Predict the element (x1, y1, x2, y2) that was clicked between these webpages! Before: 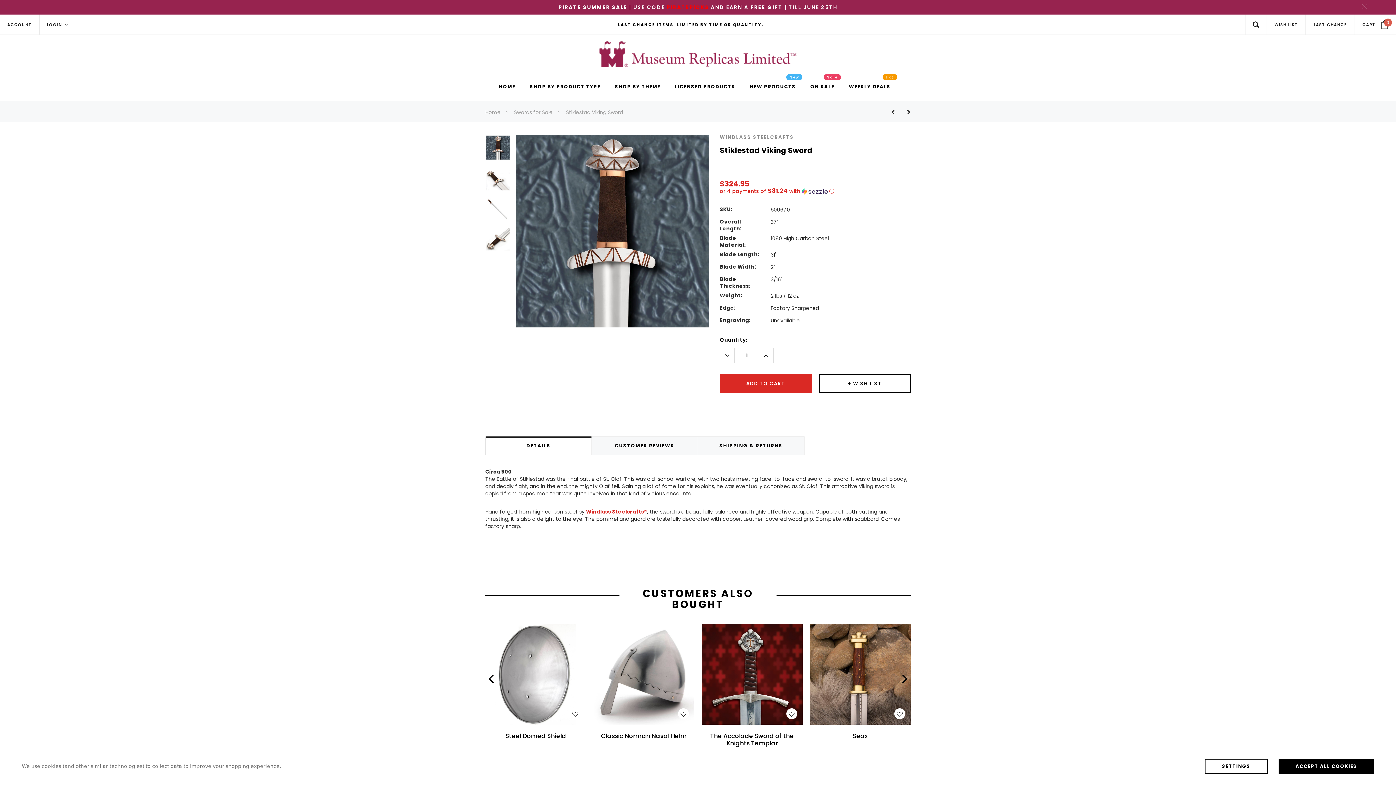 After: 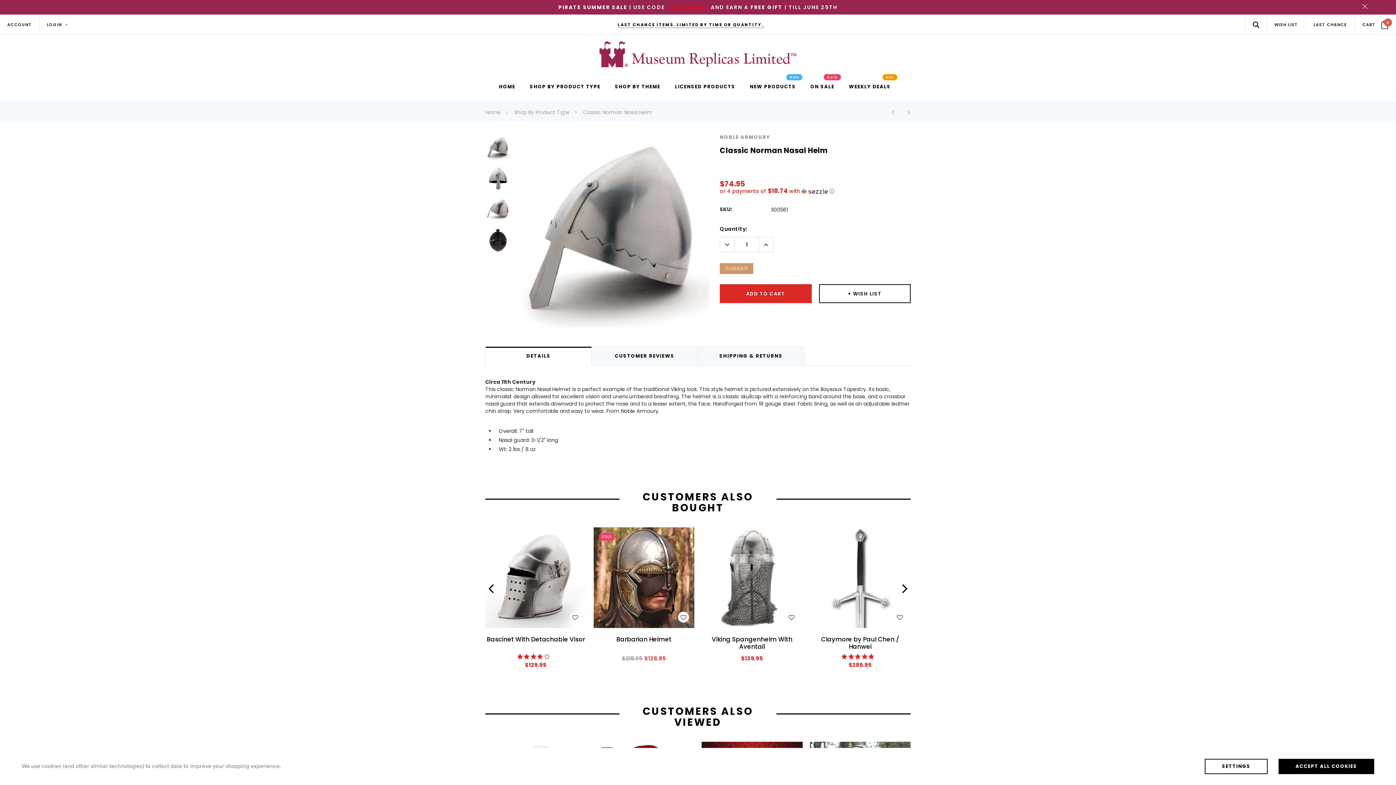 Action: label: Classic Norman Nasal Helm bbox: (593, 732, 694, 748)